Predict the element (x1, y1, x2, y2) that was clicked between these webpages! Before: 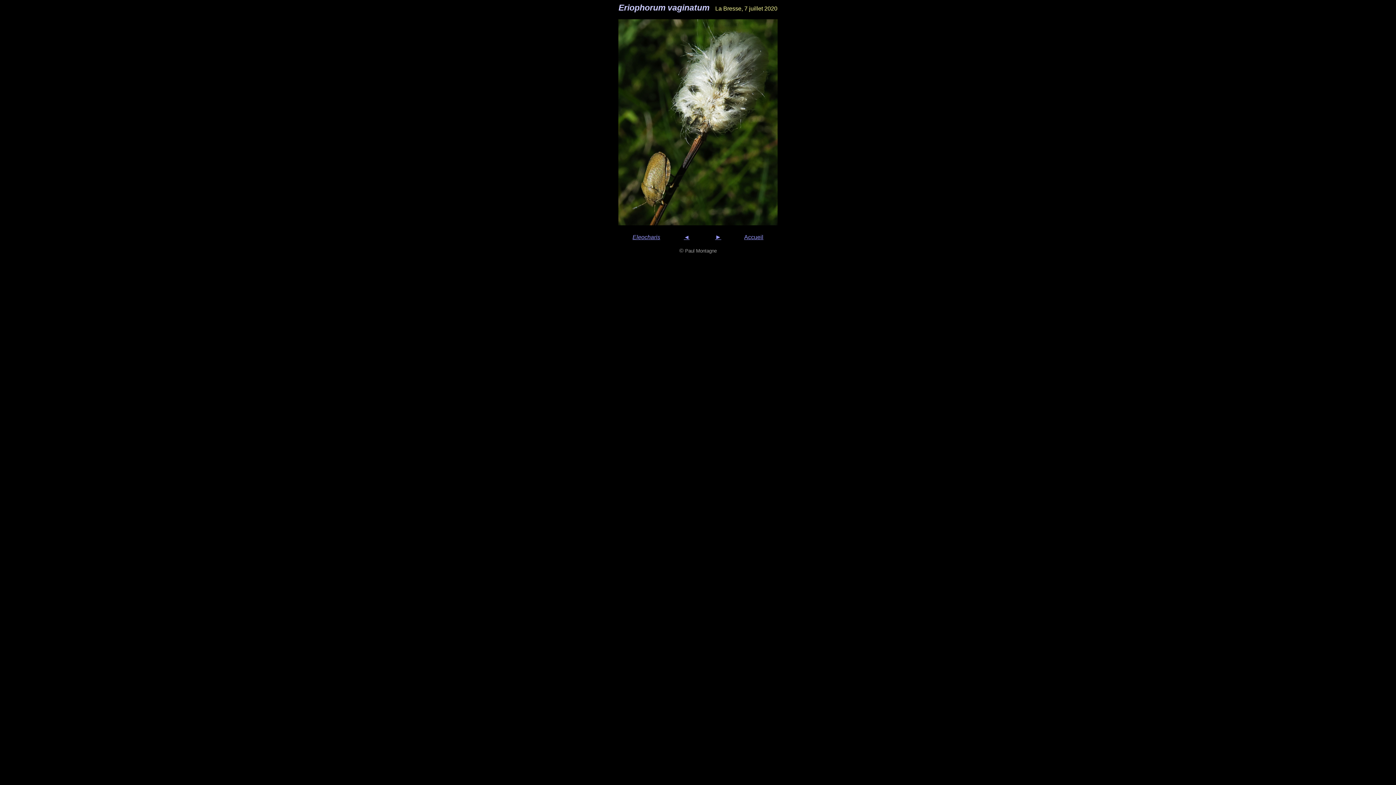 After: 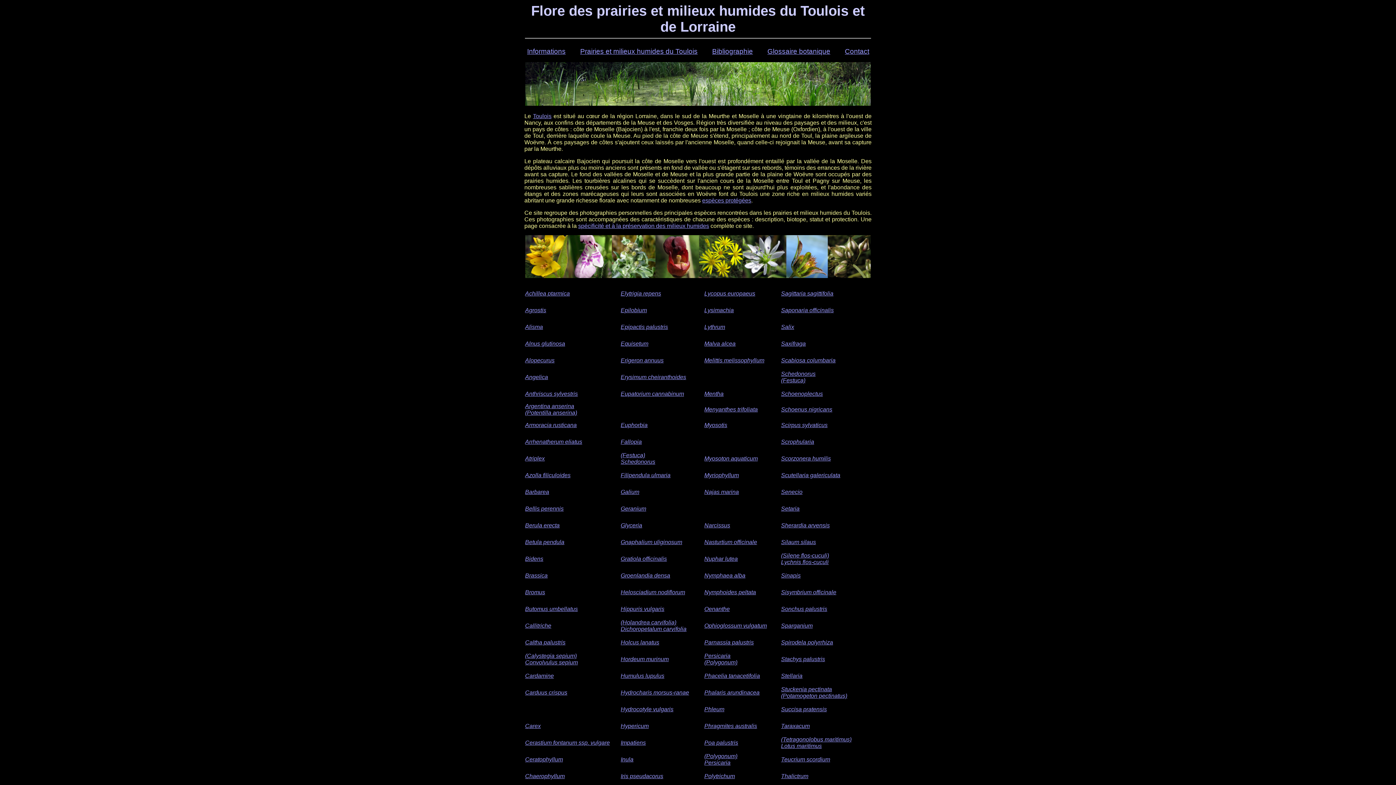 Action: bbox: (744, 234, 763, 240) label: Accueil